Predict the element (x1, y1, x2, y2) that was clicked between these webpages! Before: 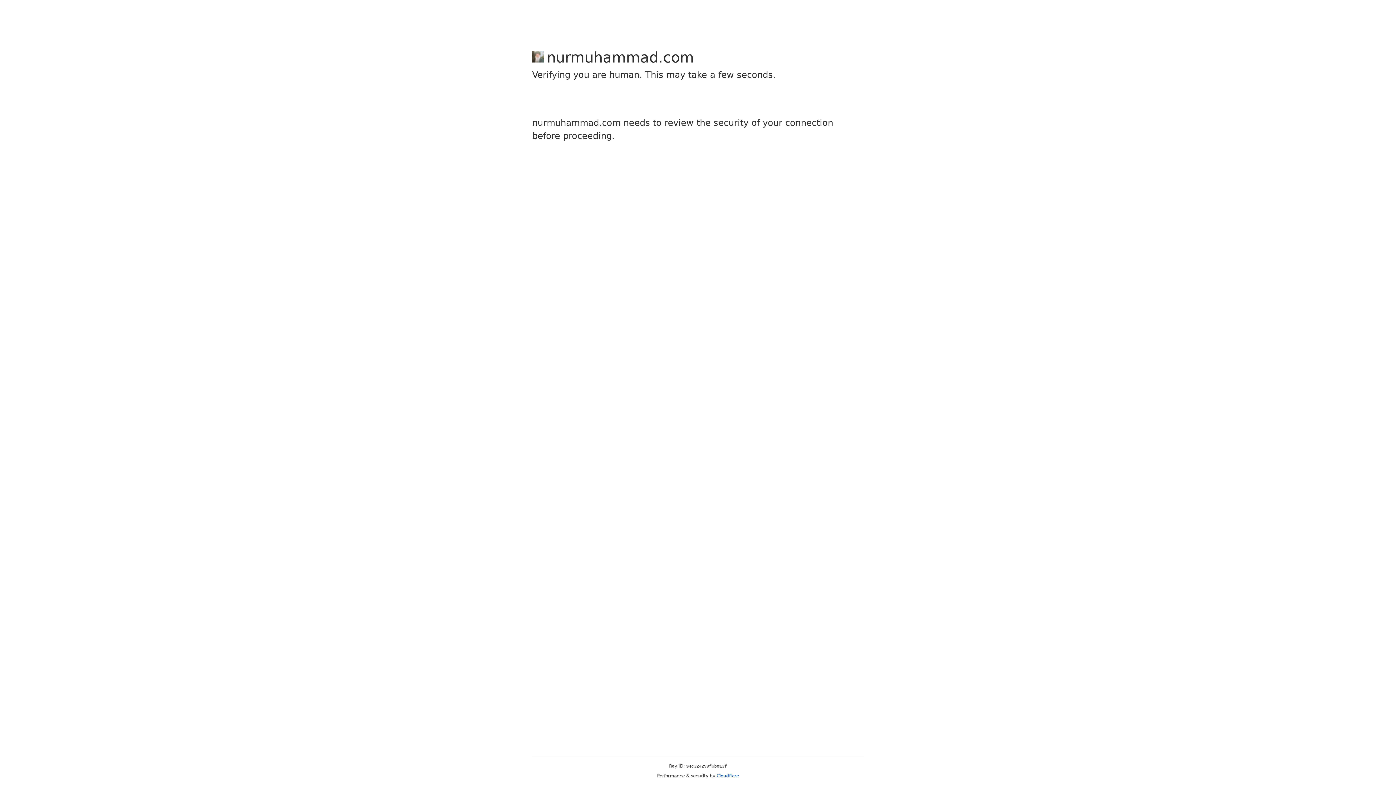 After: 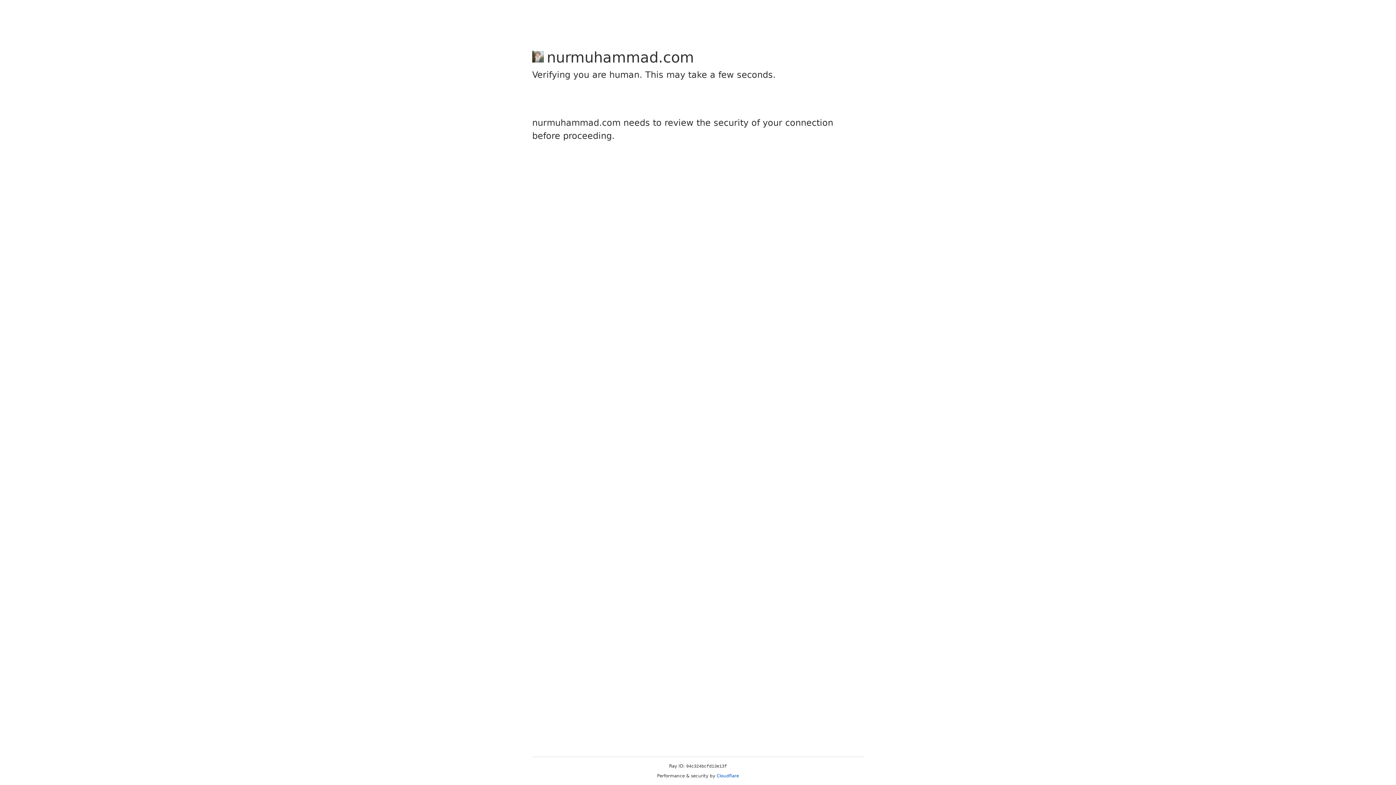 Action: bbox: (716, 773, 739, 778) label: Cloudflare